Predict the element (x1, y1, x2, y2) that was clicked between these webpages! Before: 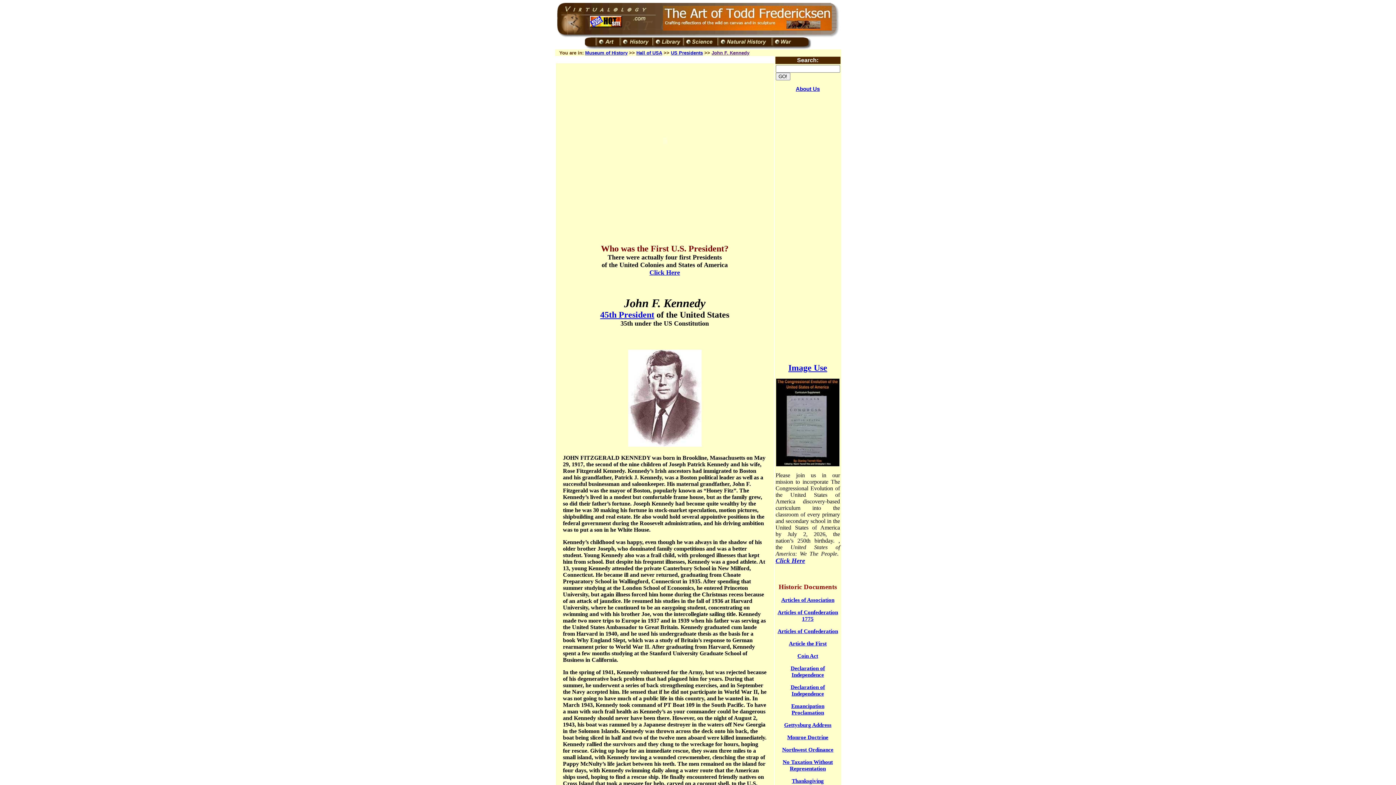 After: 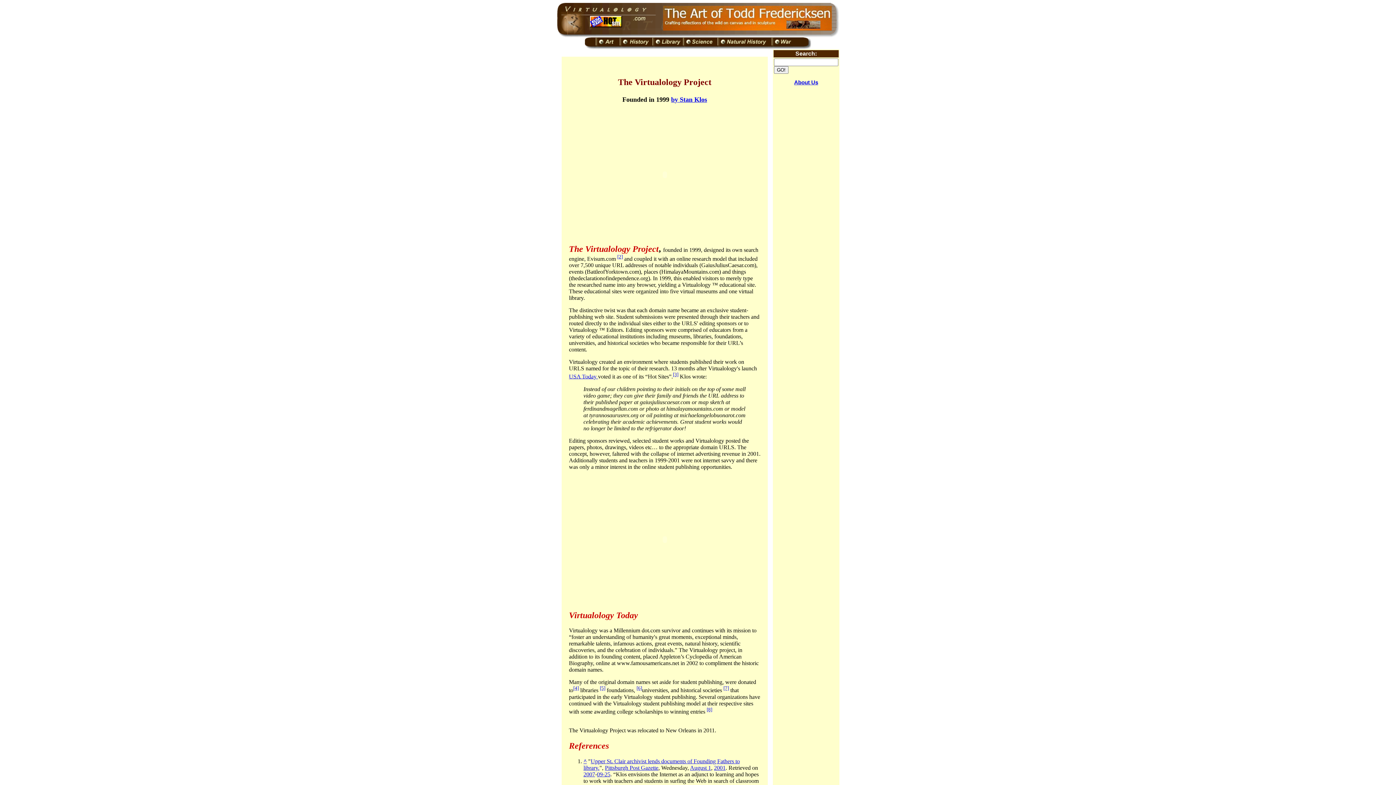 Action: label: About Us bbox: (796, 85, 820, 92)